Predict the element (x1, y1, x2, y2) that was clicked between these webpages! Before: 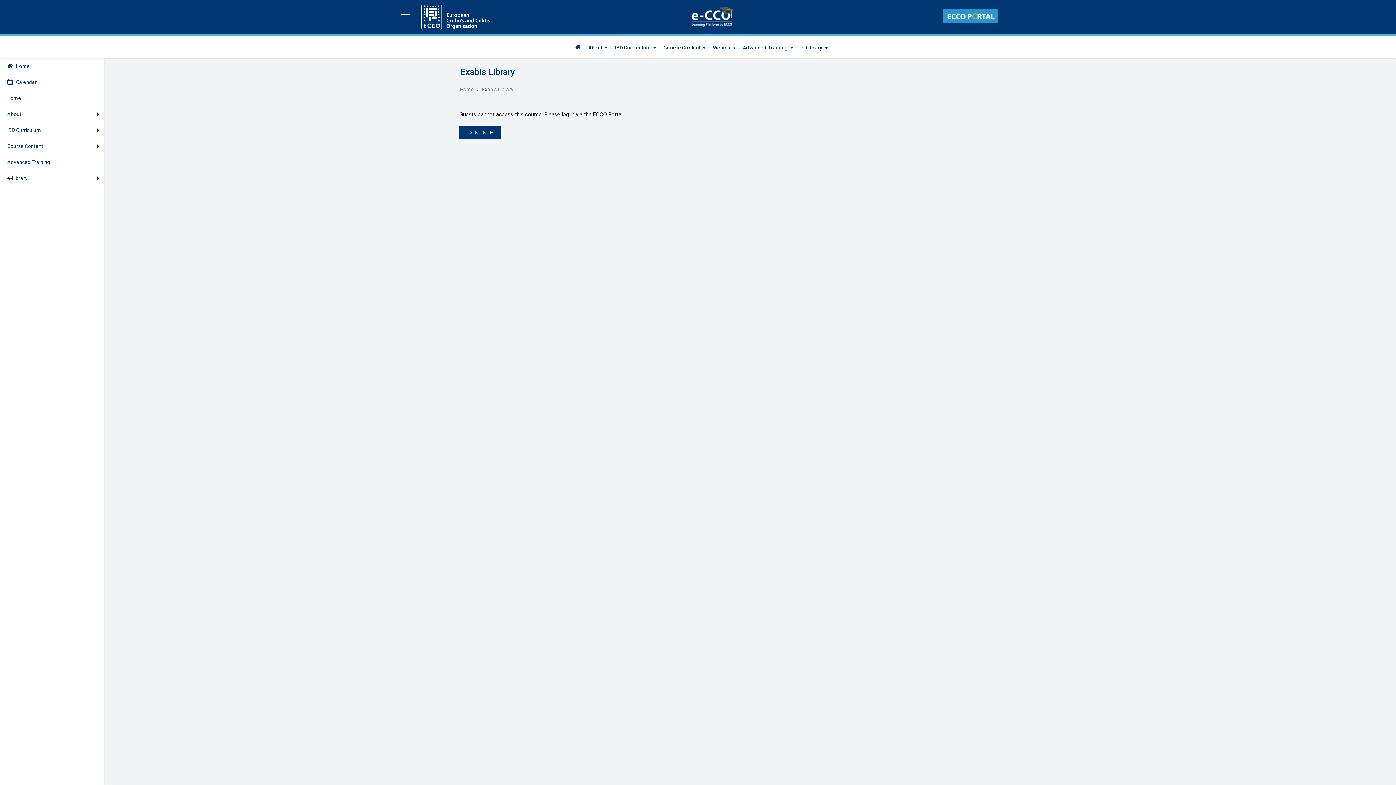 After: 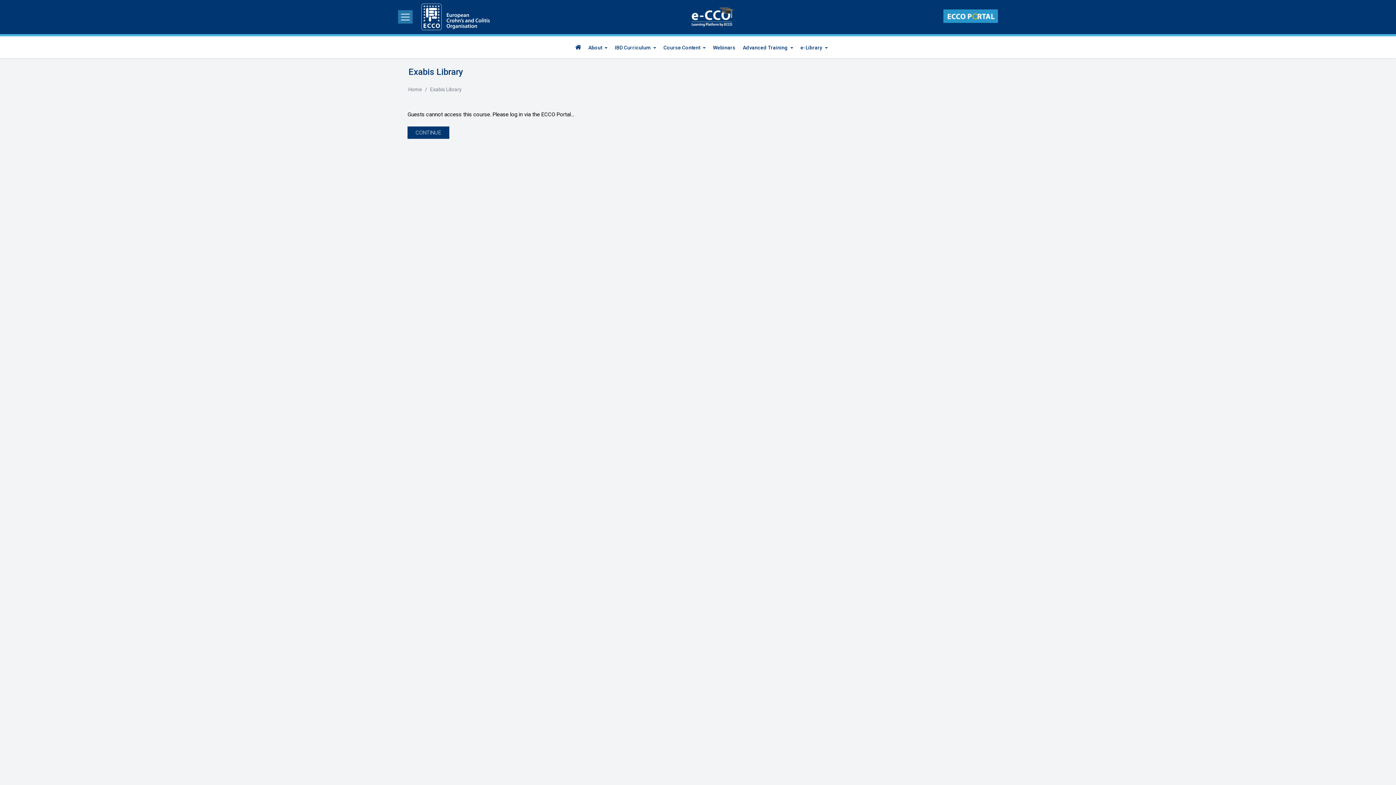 Action: label: Side panel bbox: (398, 10, 412, 23)